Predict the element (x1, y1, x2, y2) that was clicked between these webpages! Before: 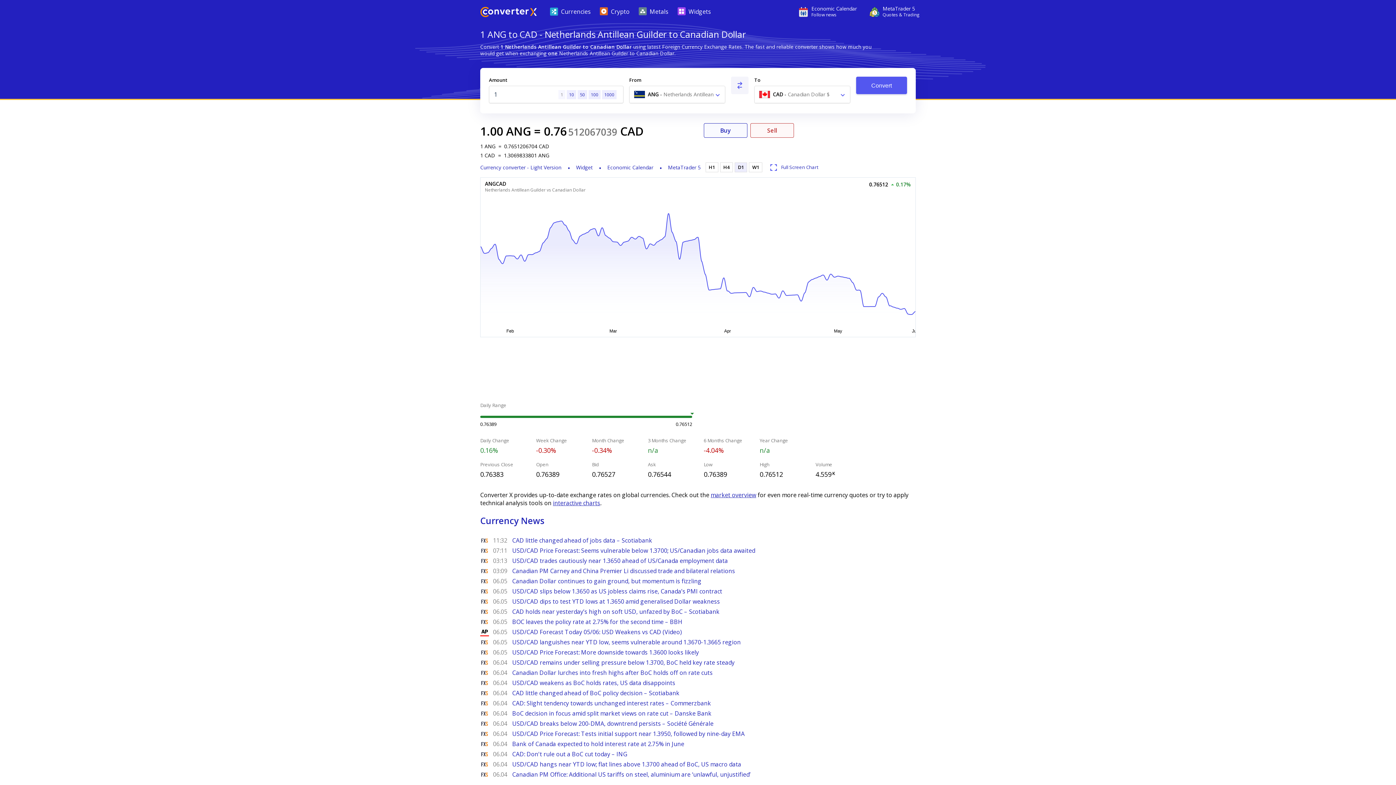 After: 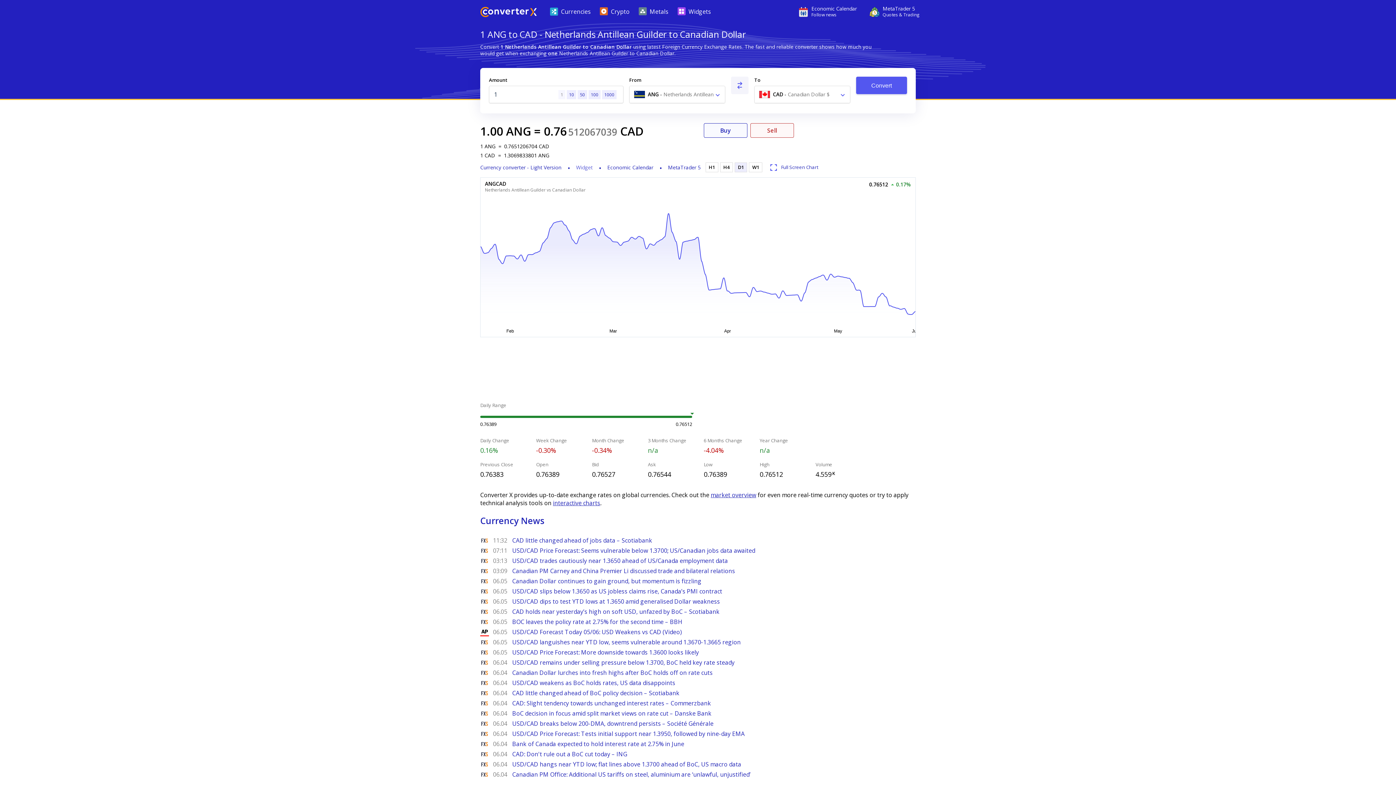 Action: label: Widget bbox: (576, 164, 592, 170)